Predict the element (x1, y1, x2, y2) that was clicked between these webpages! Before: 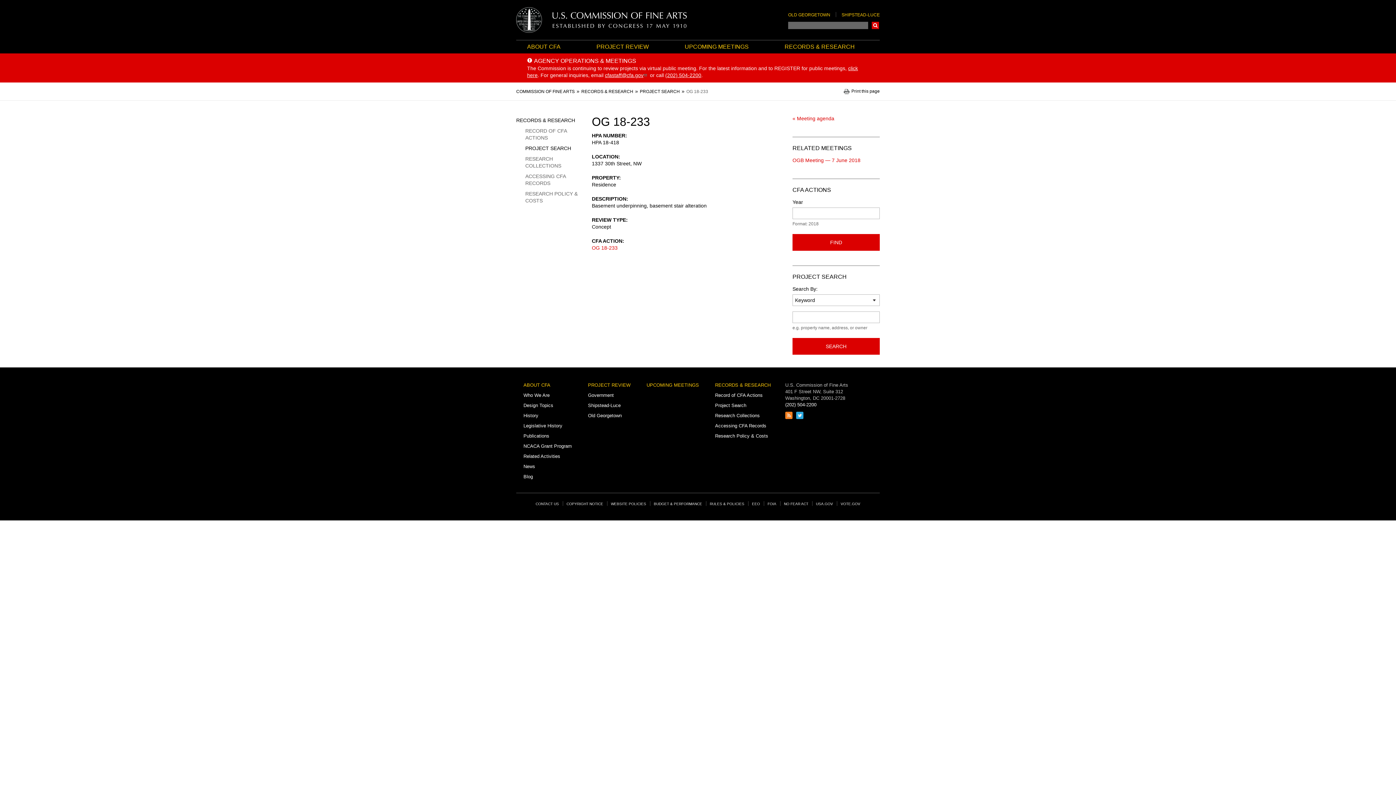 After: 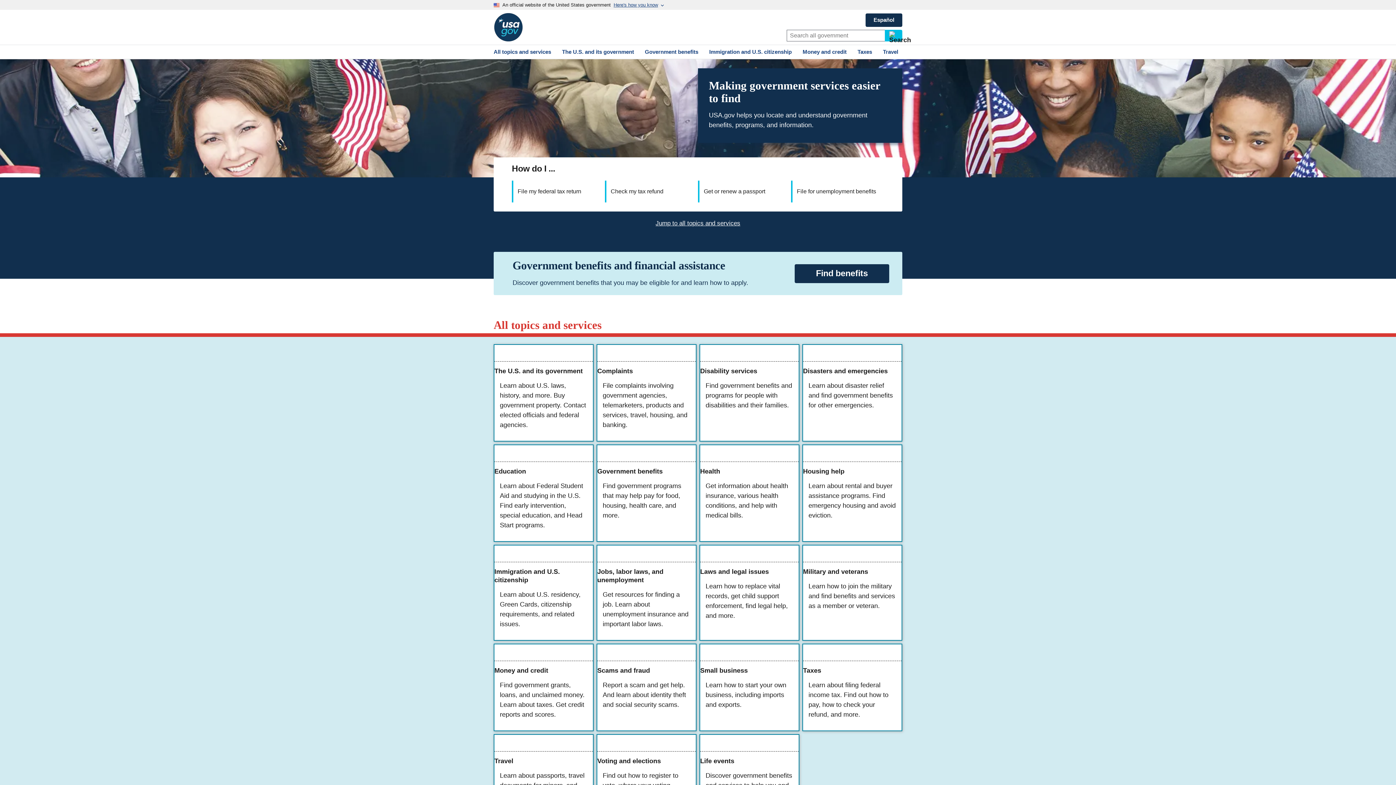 Action: bbox: (816, 502, 833, 506) label: USA.GOV